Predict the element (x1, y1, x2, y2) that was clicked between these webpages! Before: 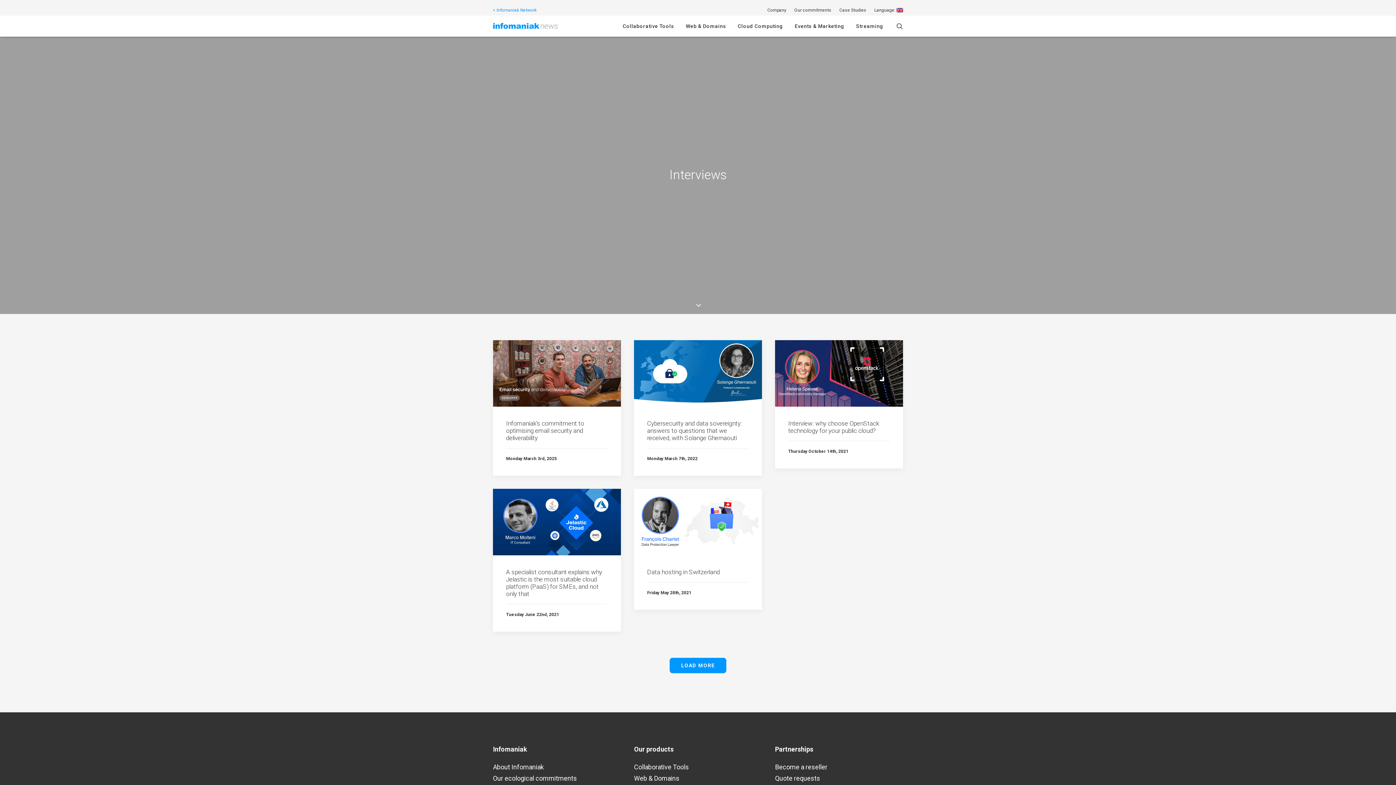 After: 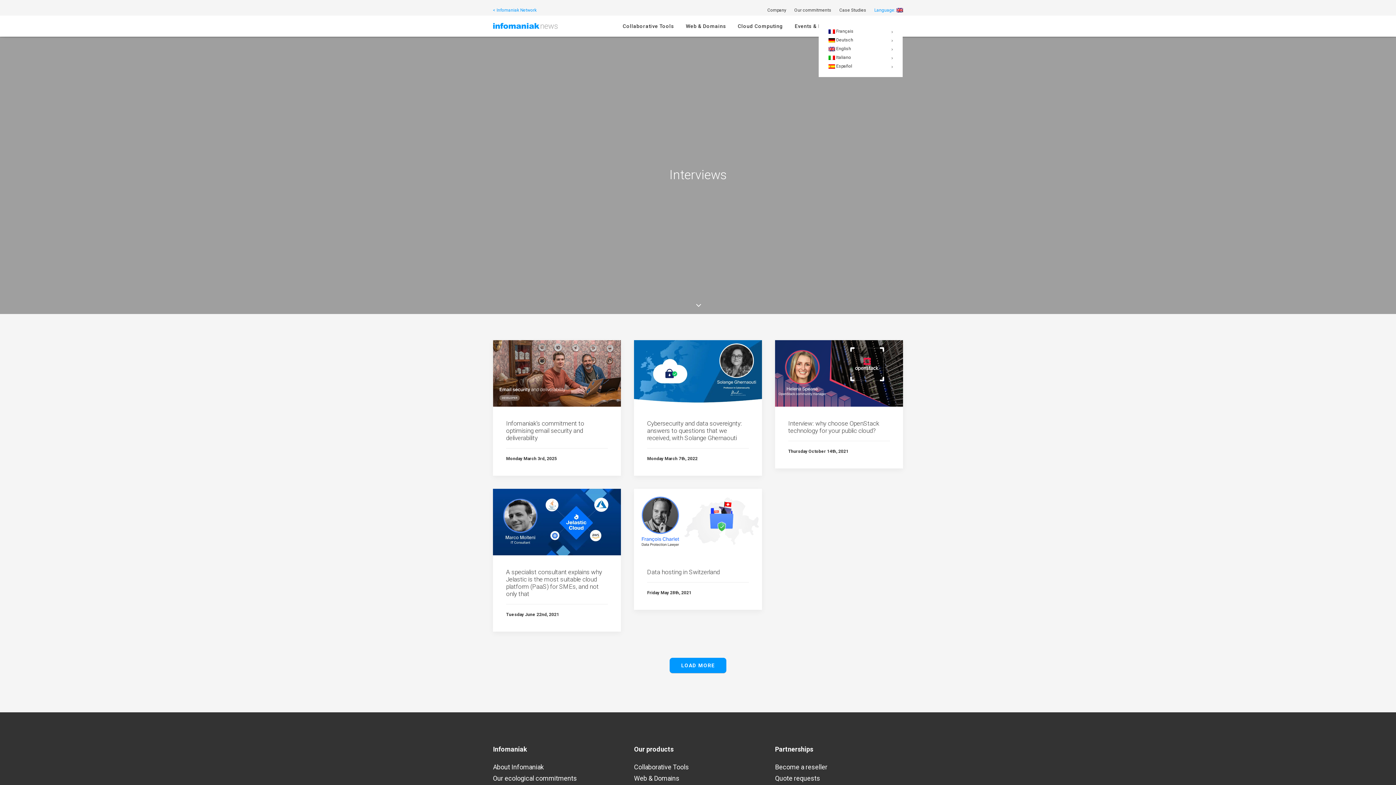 Action: label: Language:  bbox: (871, 0, 903, 20)